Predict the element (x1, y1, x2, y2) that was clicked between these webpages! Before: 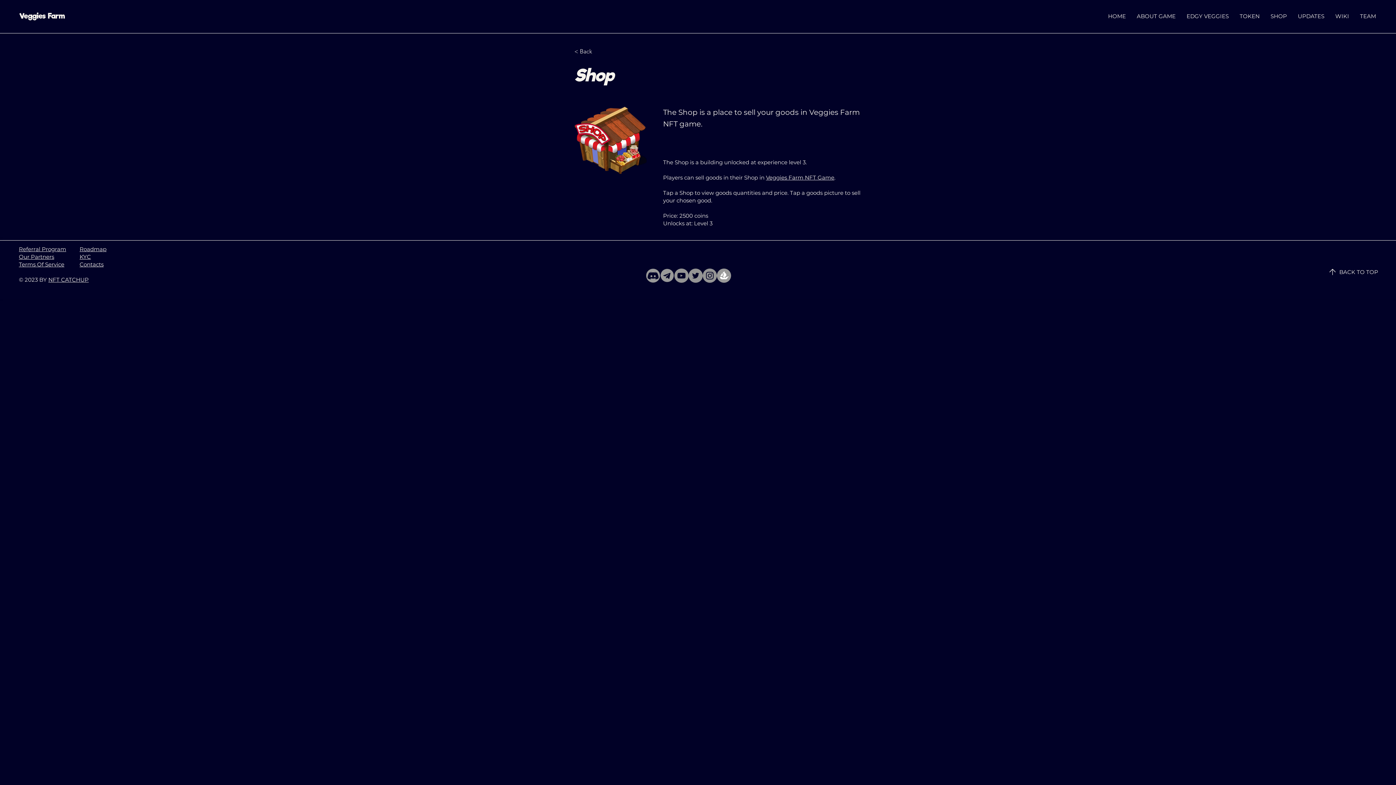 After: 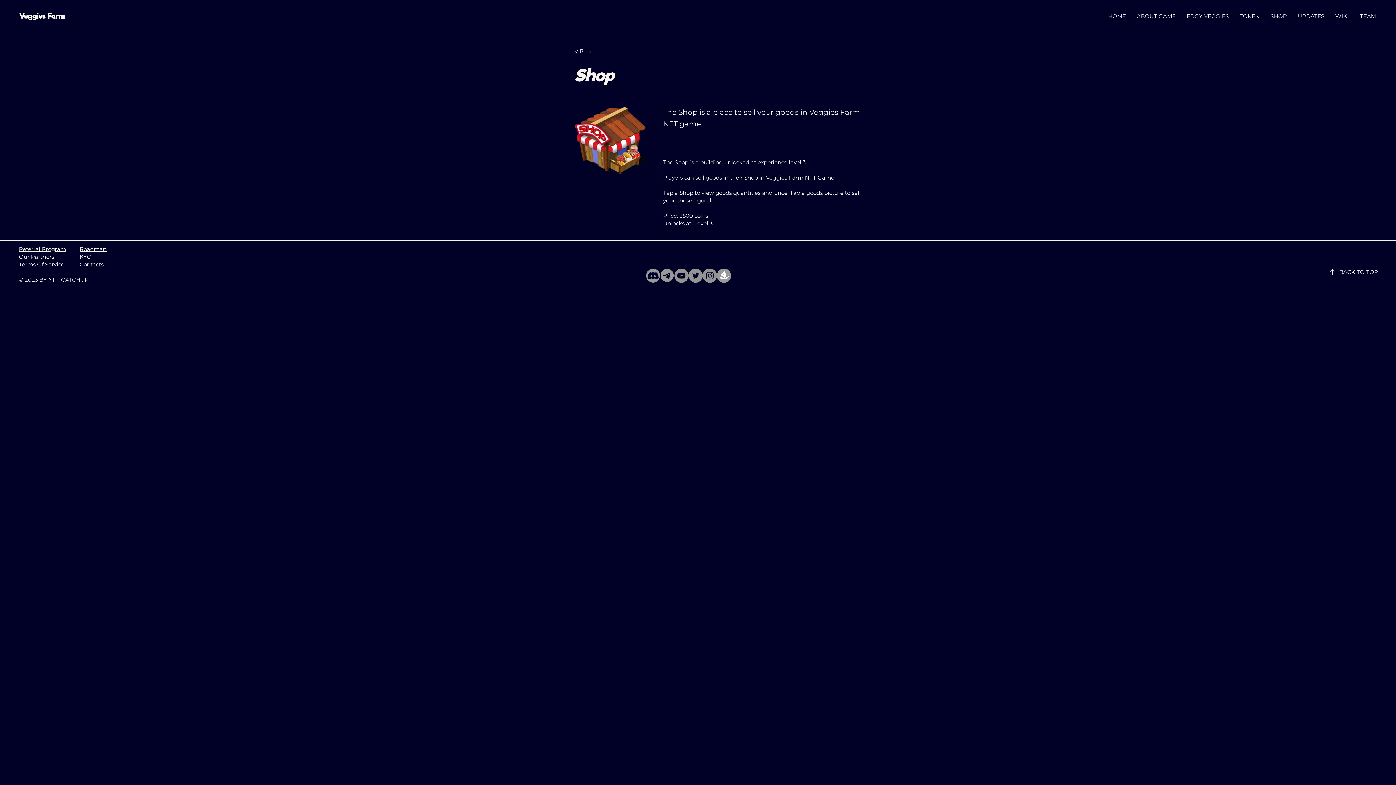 Action: label: Twitter bbox: (688, 268, 702, 282)